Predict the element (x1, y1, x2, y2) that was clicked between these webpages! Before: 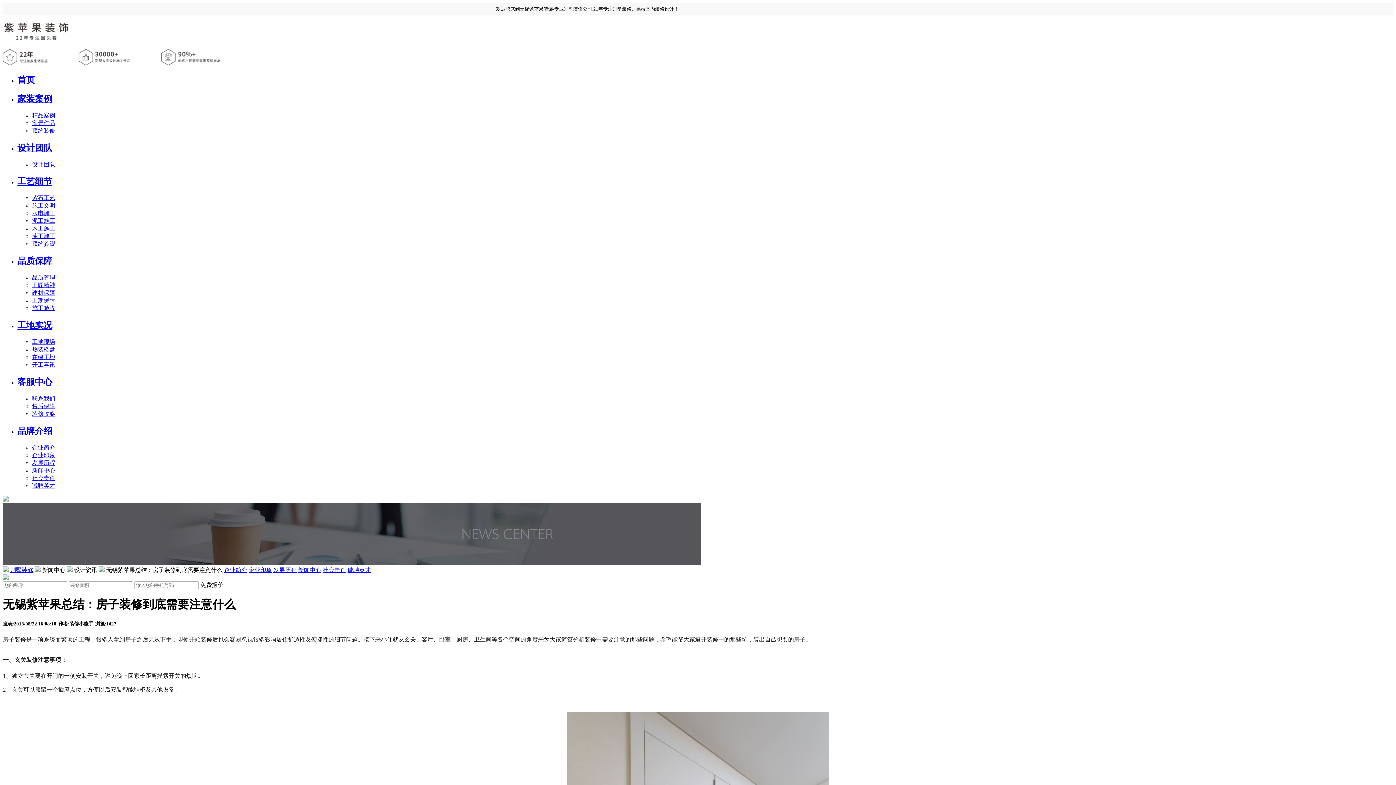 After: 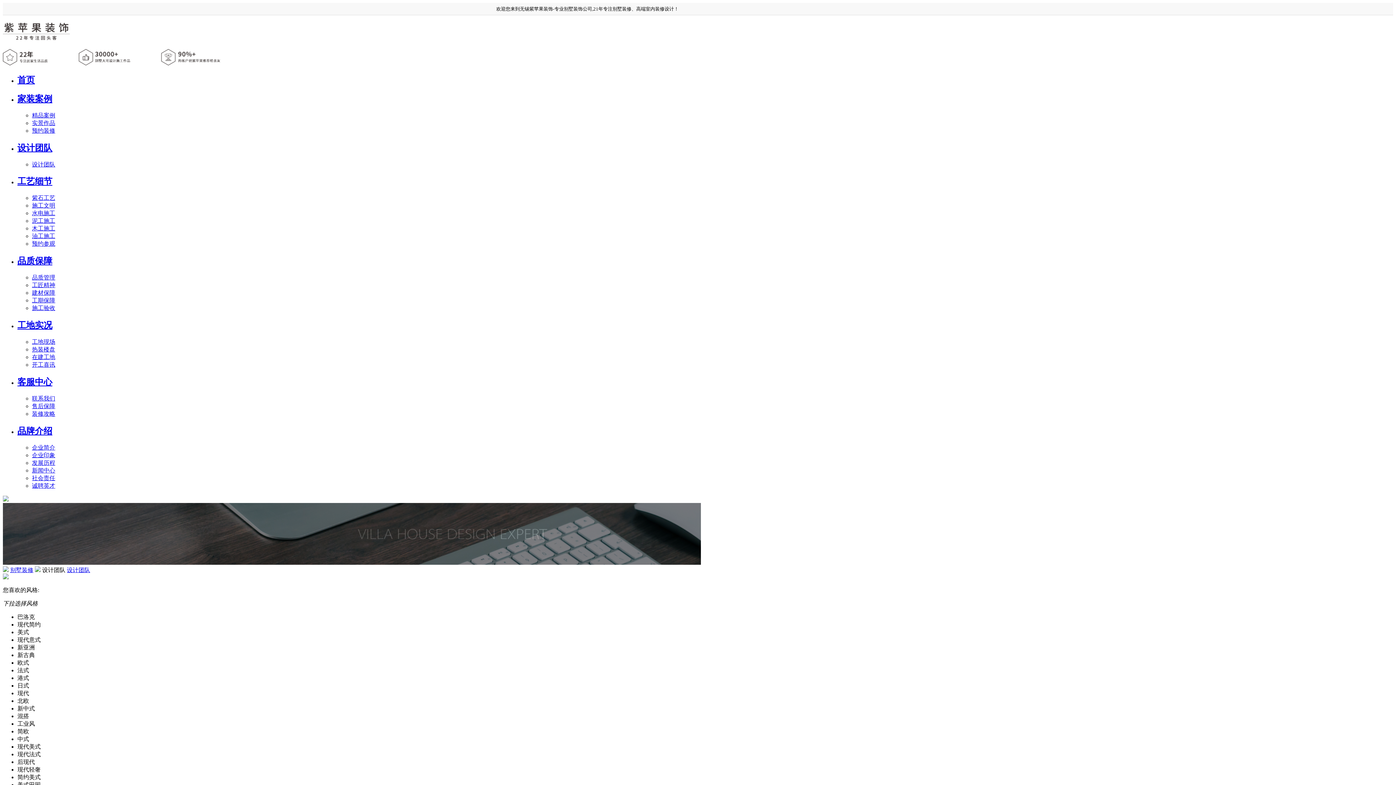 Action: label: 设计团队 bbox: (17, 143, 52, 152)